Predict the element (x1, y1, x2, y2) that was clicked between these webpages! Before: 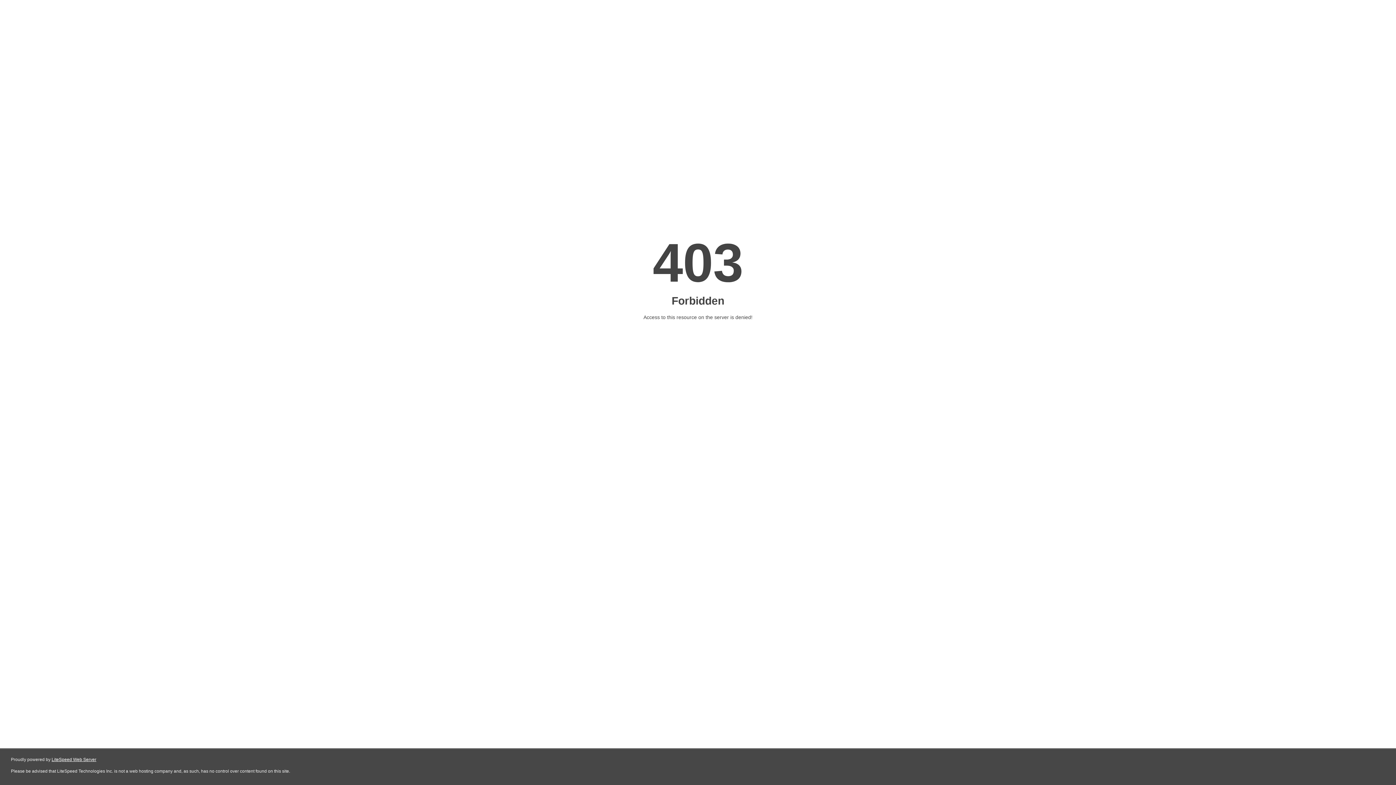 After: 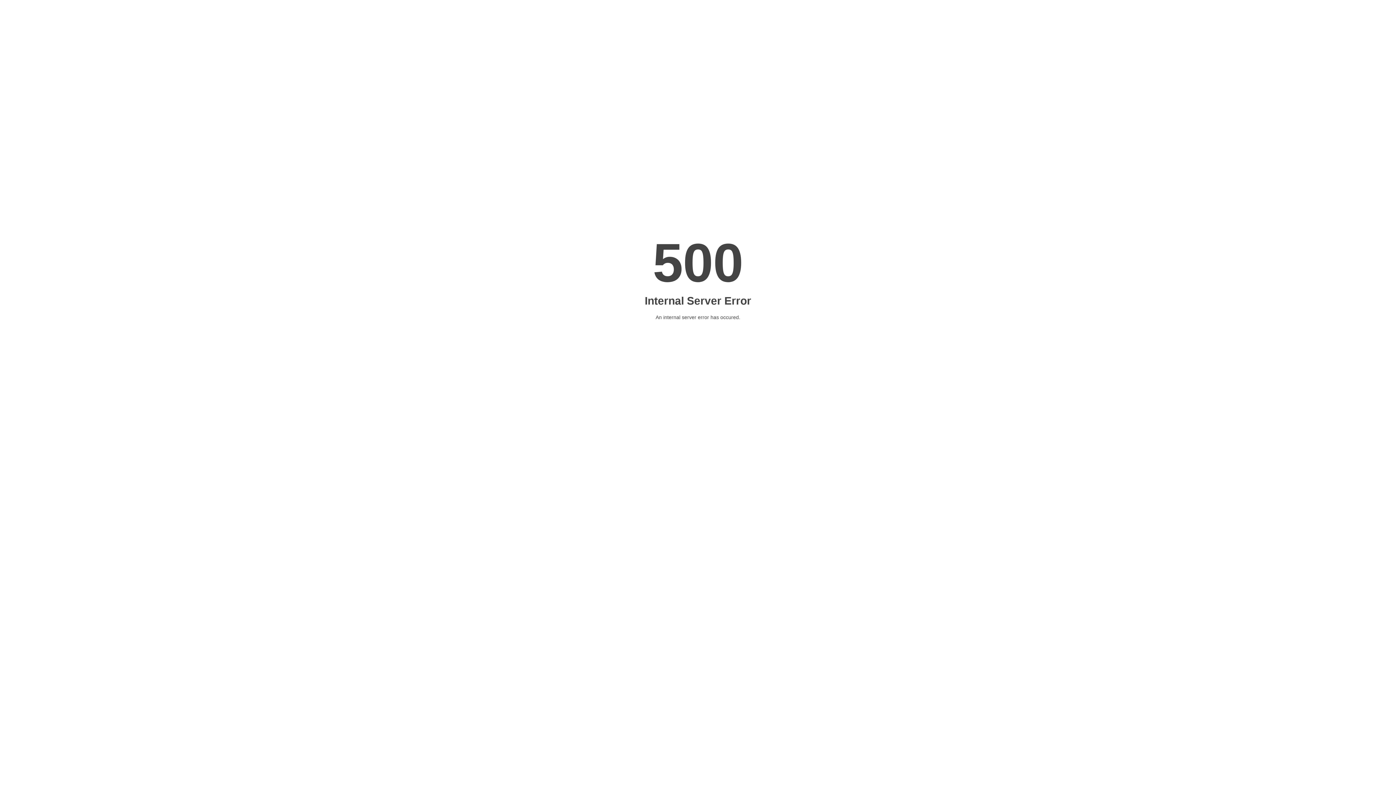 Action: bbox: (51, 757, 96, 762) label: LiteSpeed Web Server